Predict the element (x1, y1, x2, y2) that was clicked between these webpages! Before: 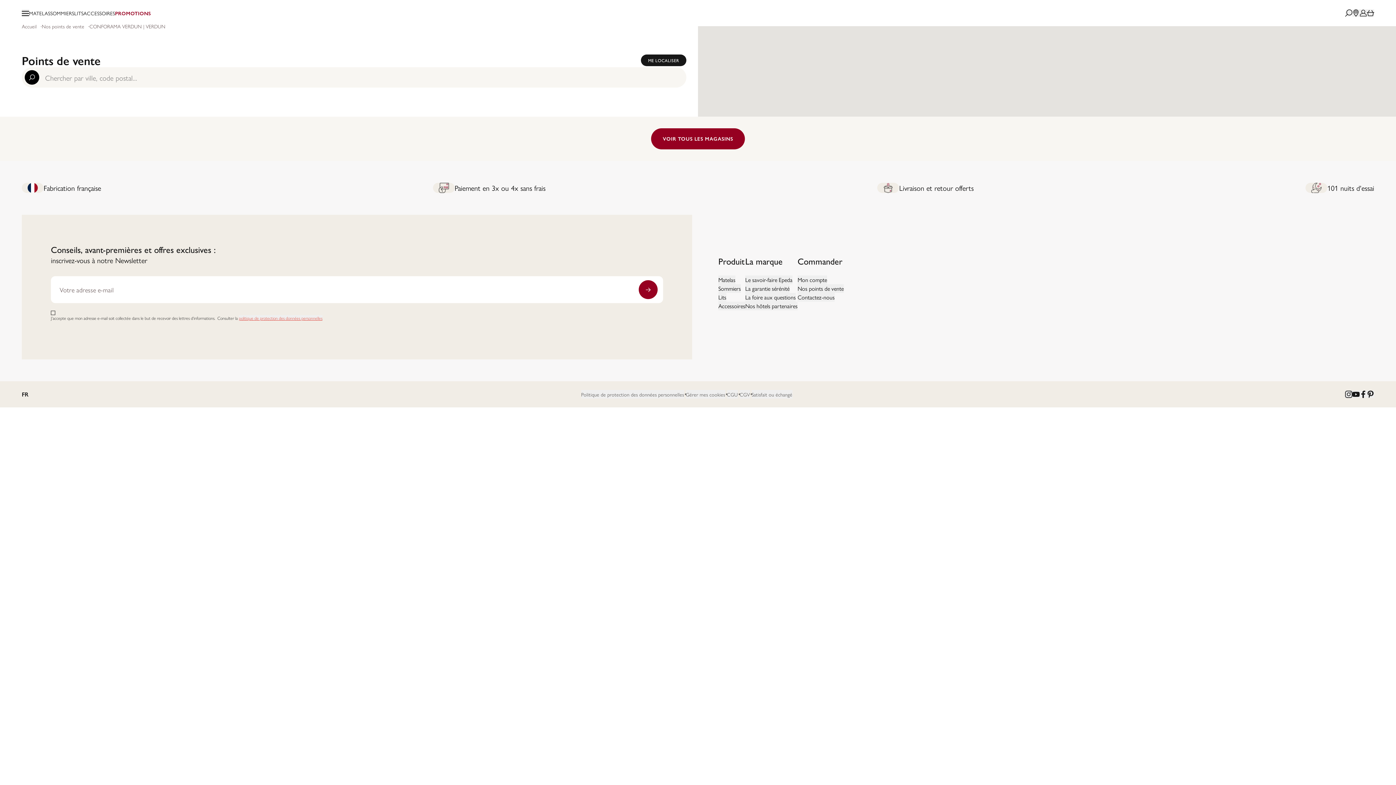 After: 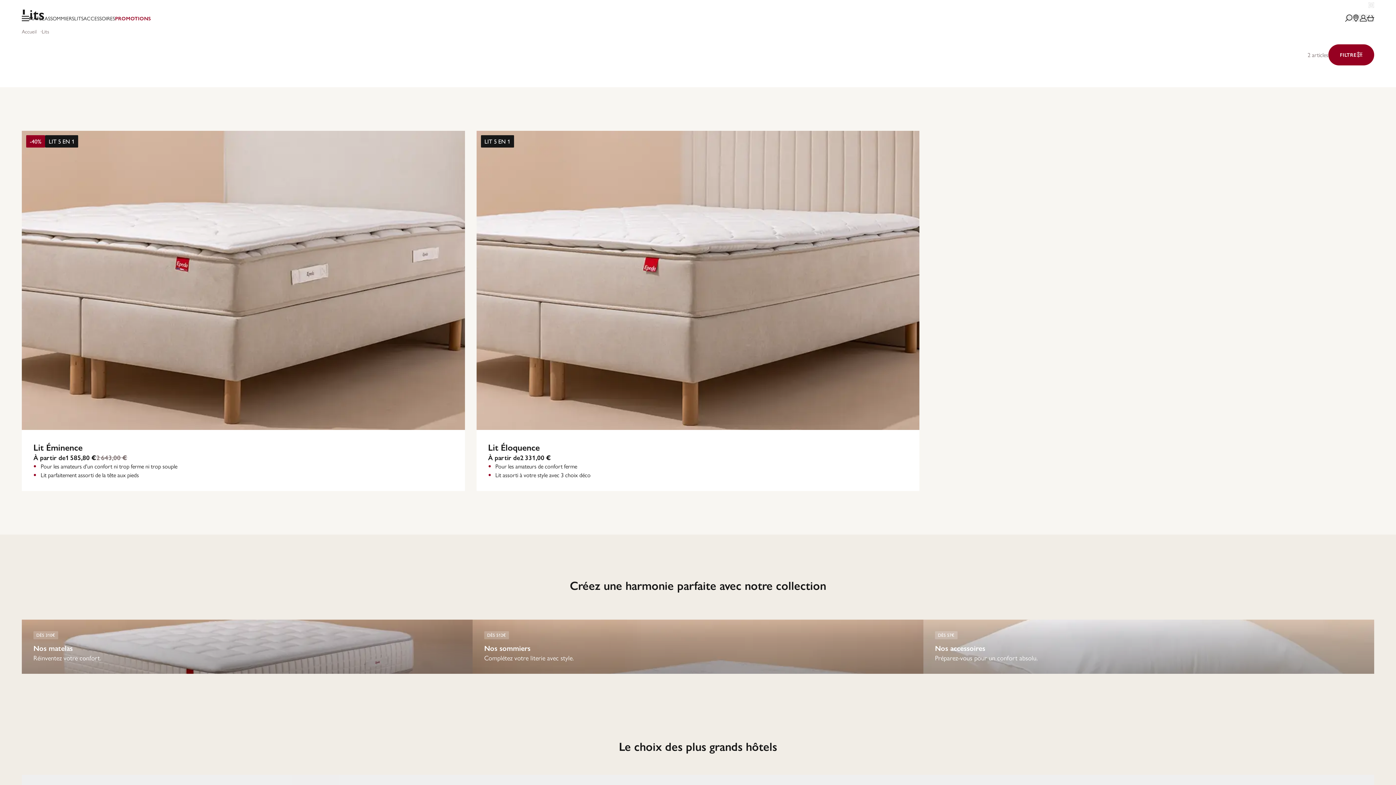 Action: bbox: (718, 292, 726, 301) label: Lits